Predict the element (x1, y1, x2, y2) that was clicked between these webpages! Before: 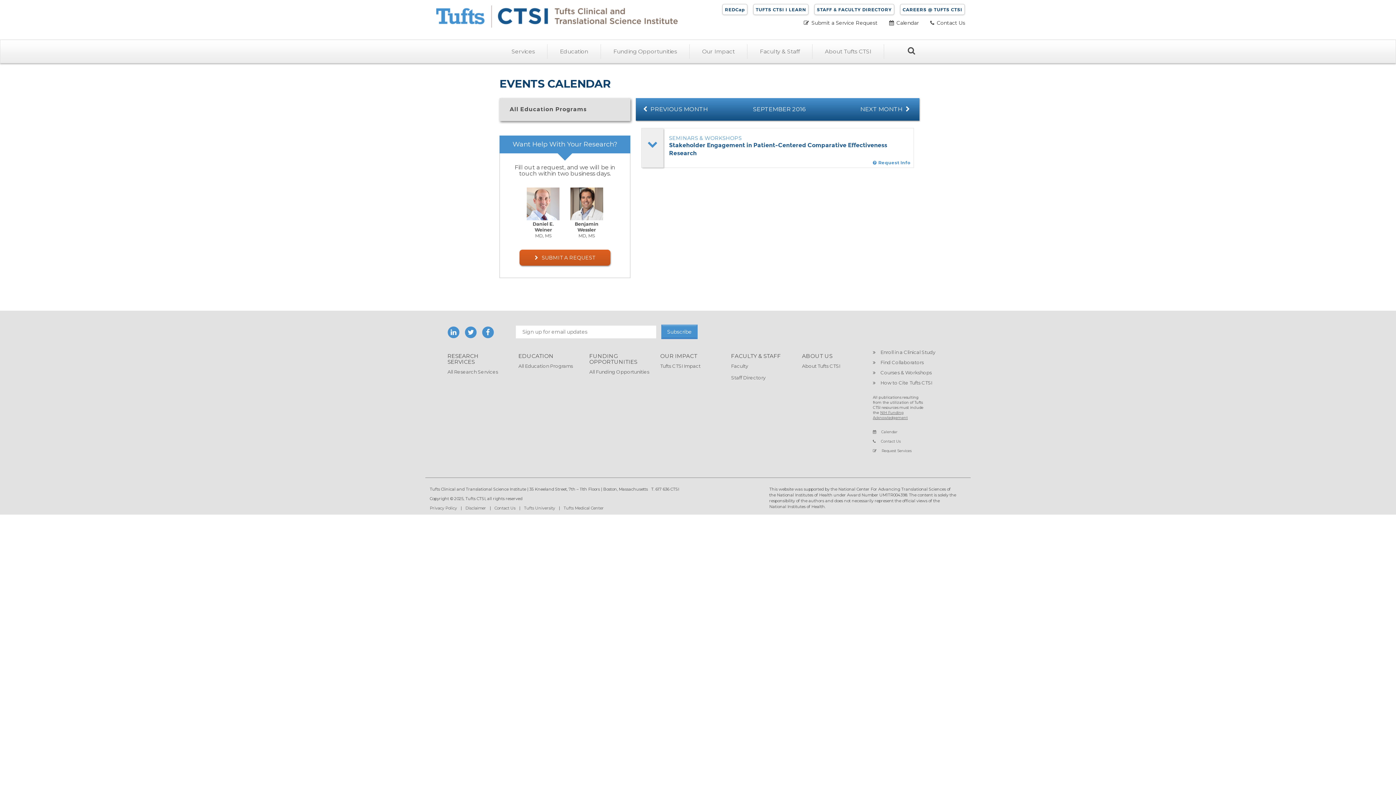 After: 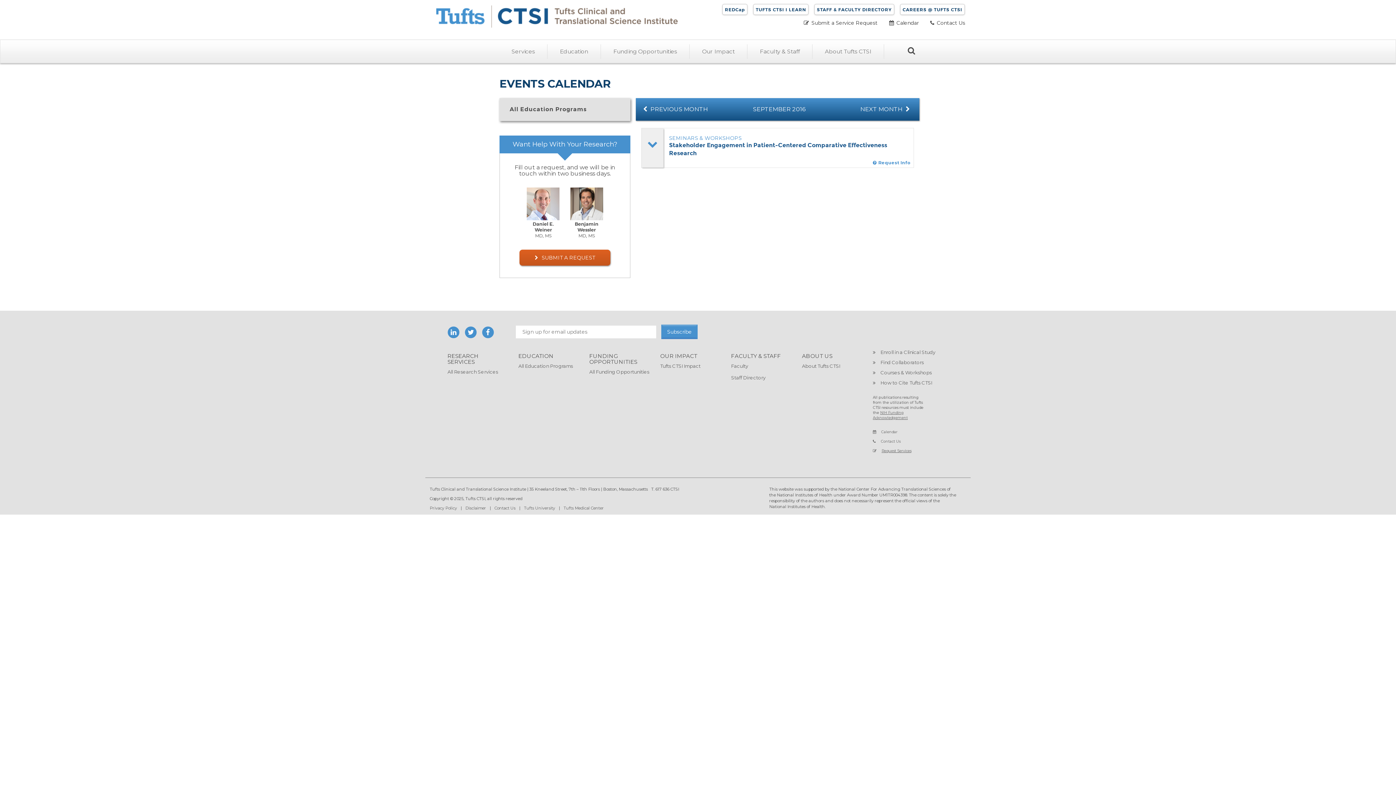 Action: label: Request Services bbox: (873, 448, 911, 453)